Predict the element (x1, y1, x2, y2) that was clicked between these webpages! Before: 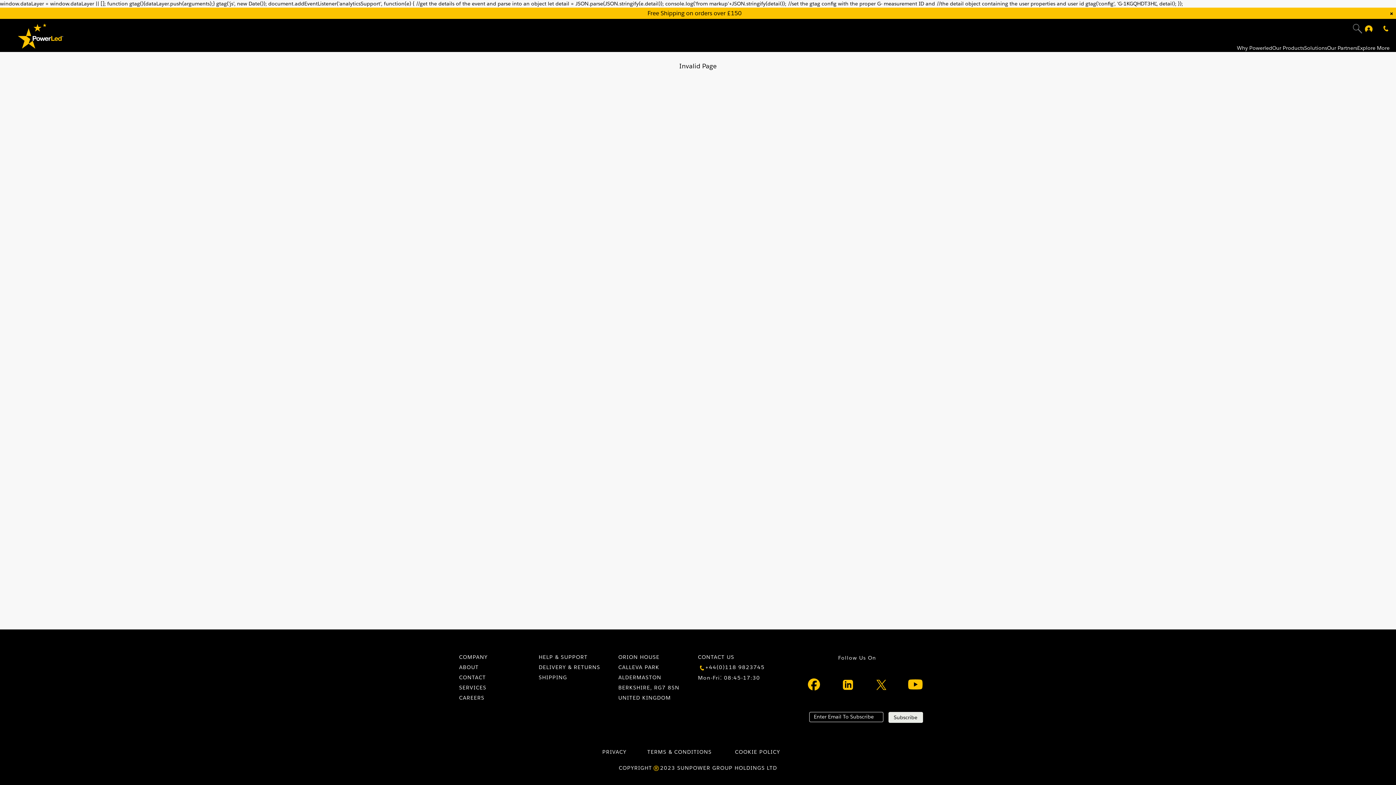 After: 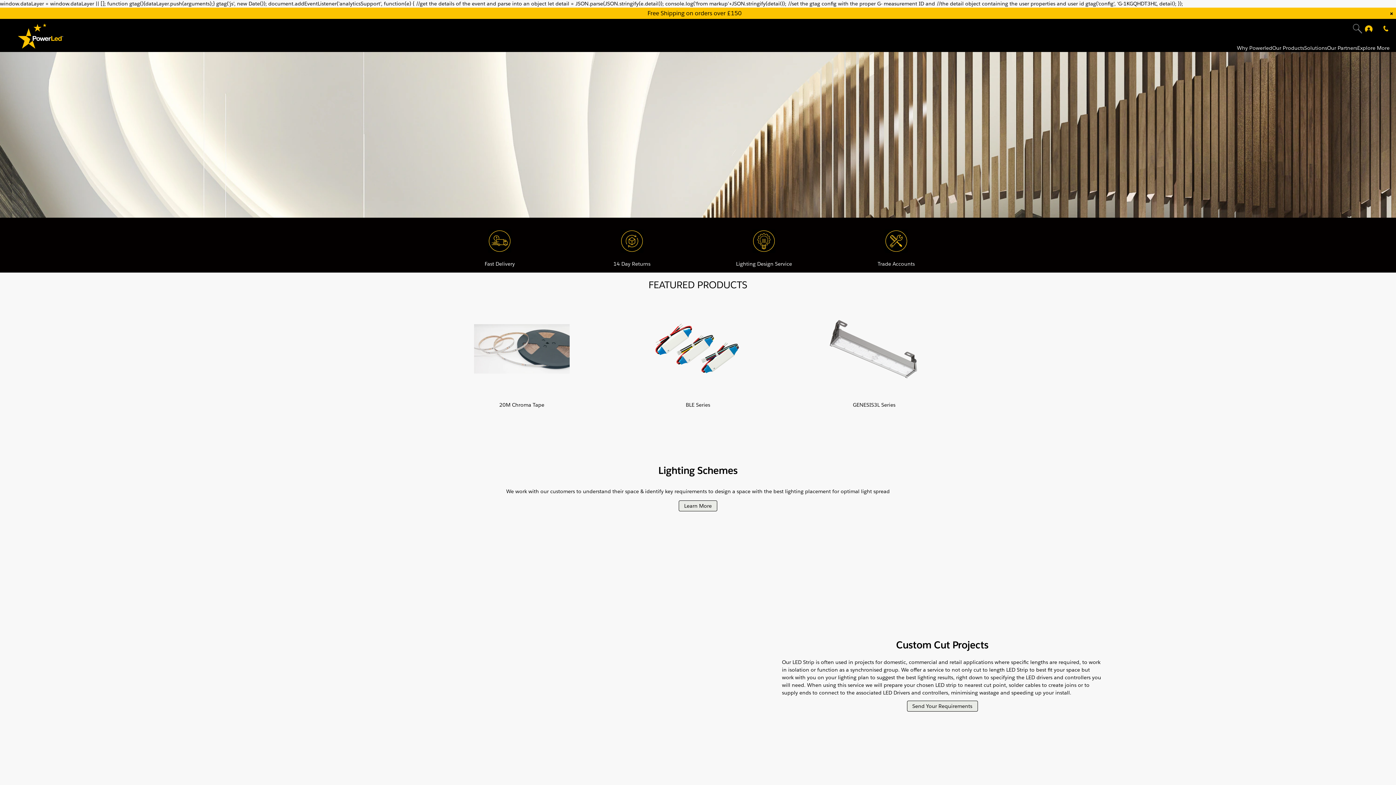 Action: bbox: (17, 22, 63, 48)